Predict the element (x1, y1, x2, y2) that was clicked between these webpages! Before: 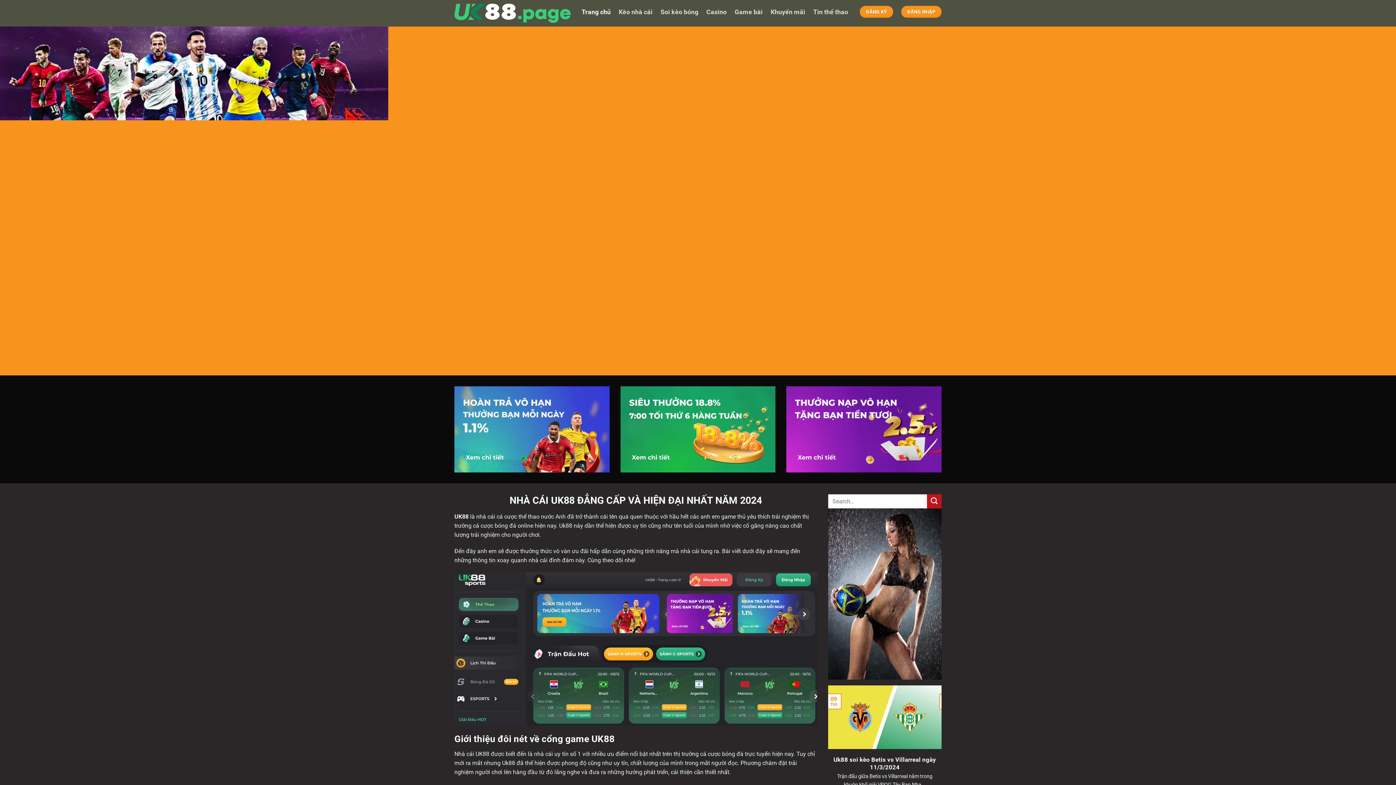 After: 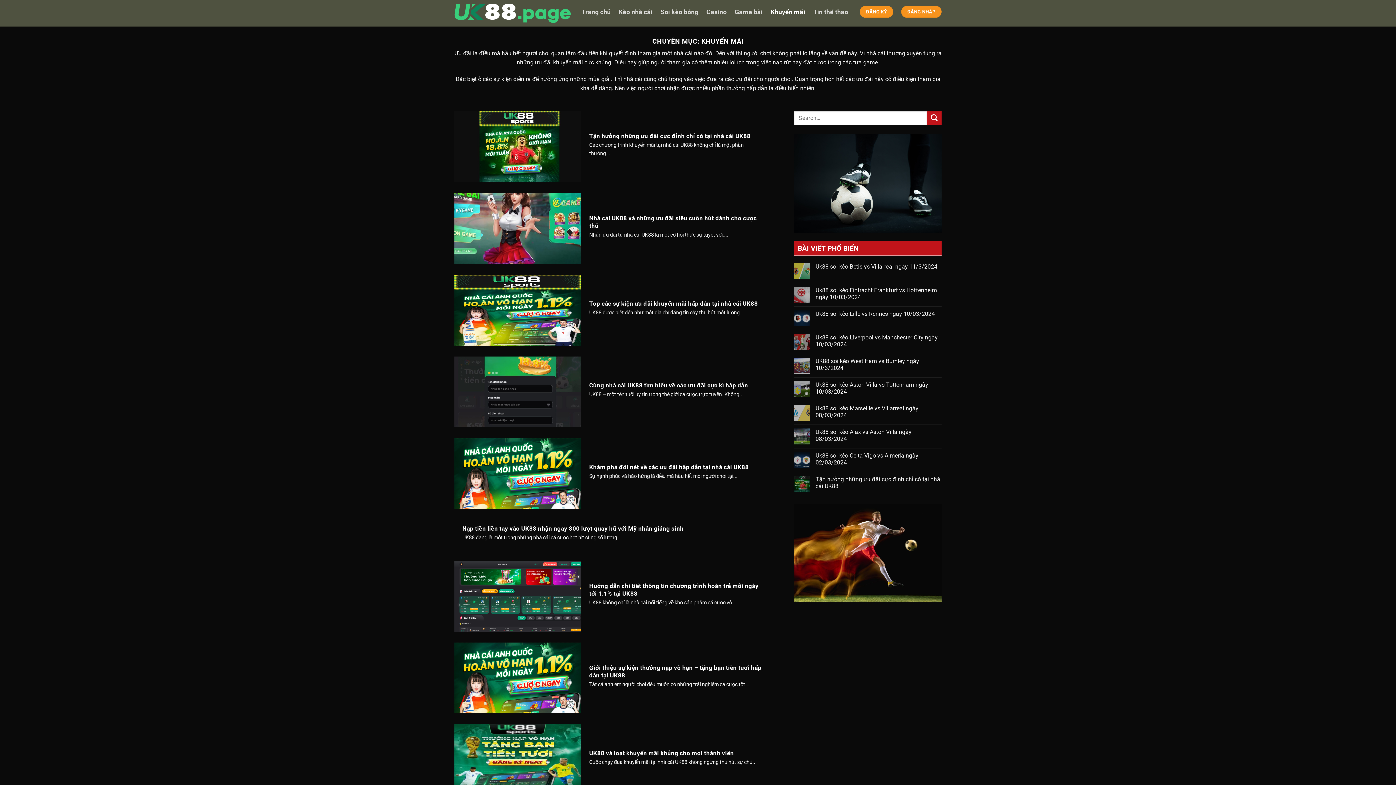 Action: label: Khuyến mãi bbox: (770, 0, 805, 24)